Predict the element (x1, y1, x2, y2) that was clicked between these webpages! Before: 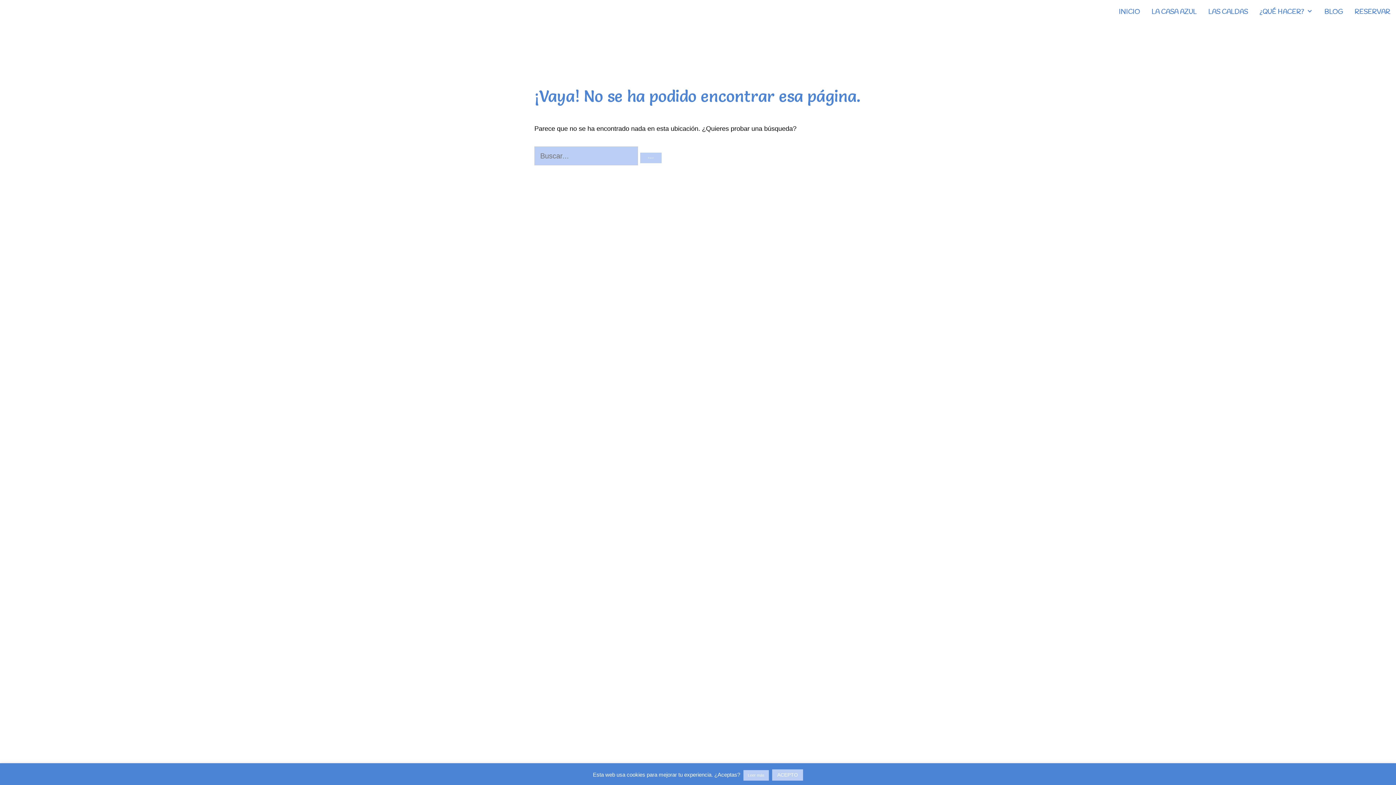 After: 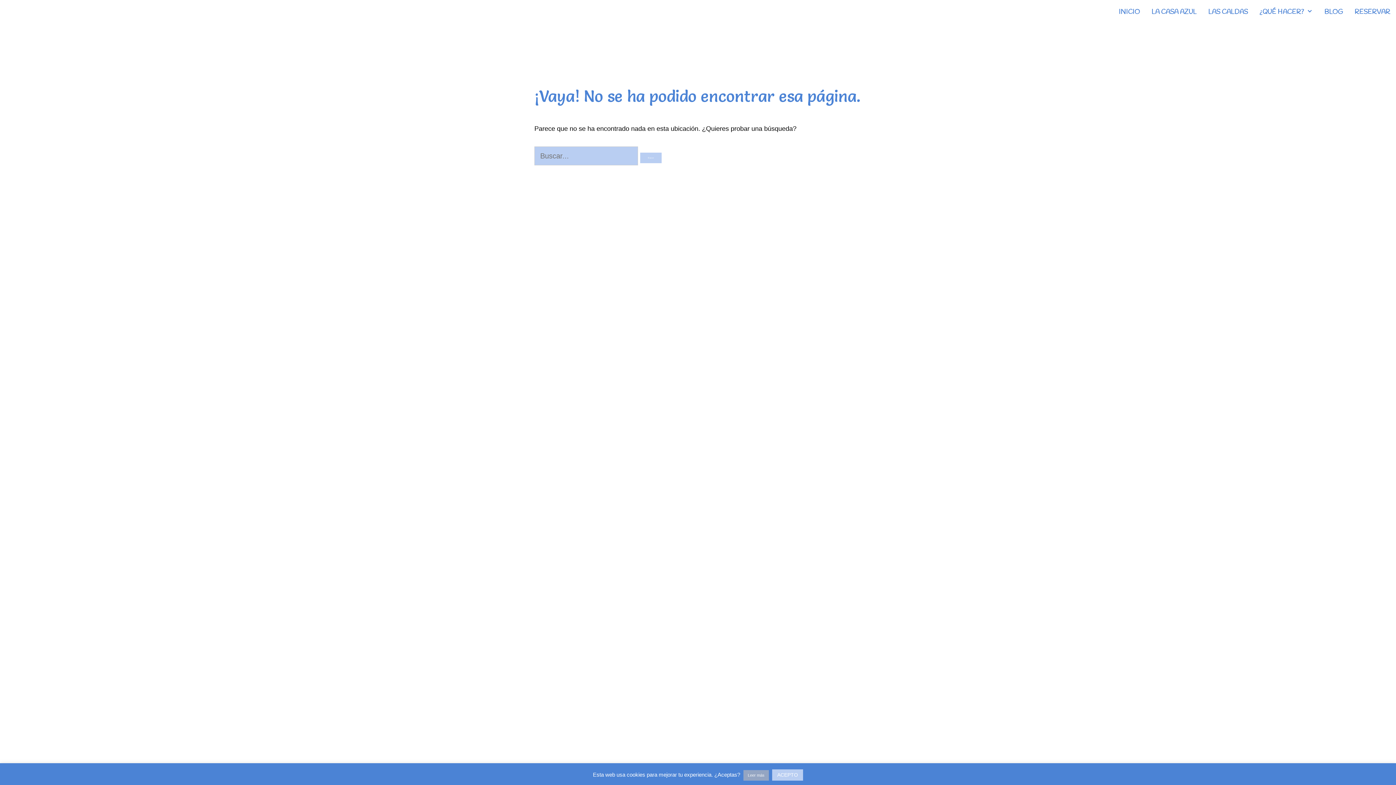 Action: label: Leer más bbox: (743, 770, 769, 781)